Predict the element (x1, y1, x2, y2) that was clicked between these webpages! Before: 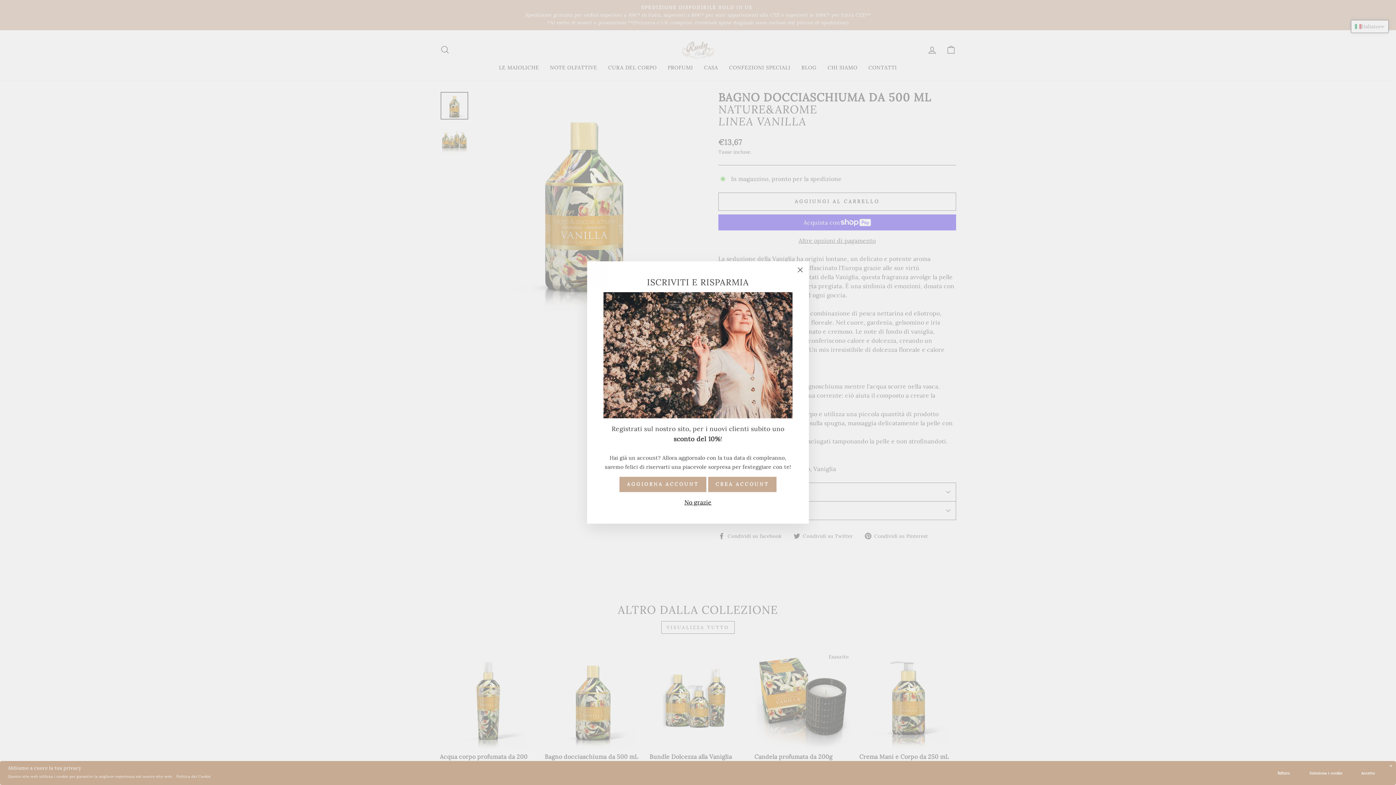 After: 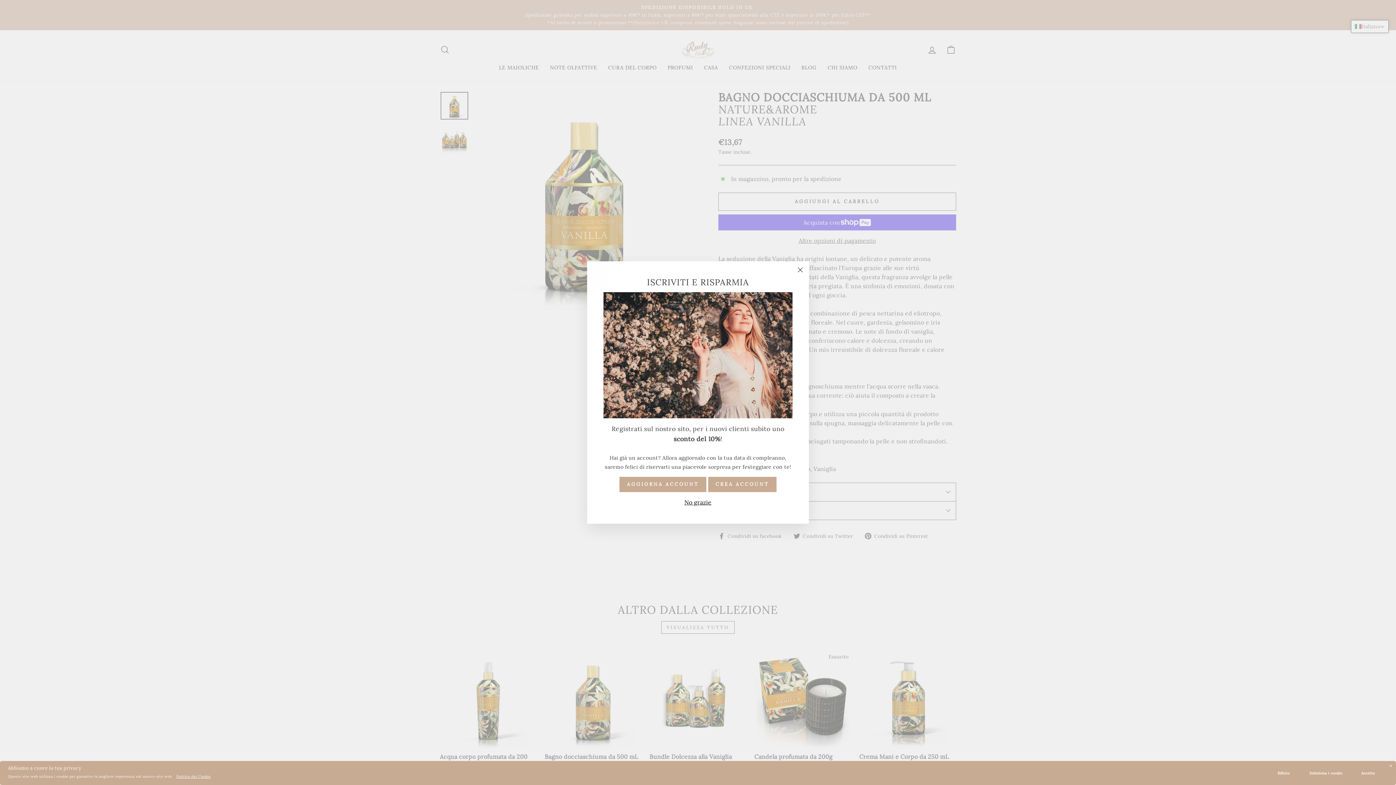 Action: label: Politica dei Cookie bbox: (176, 774, 210, 779)